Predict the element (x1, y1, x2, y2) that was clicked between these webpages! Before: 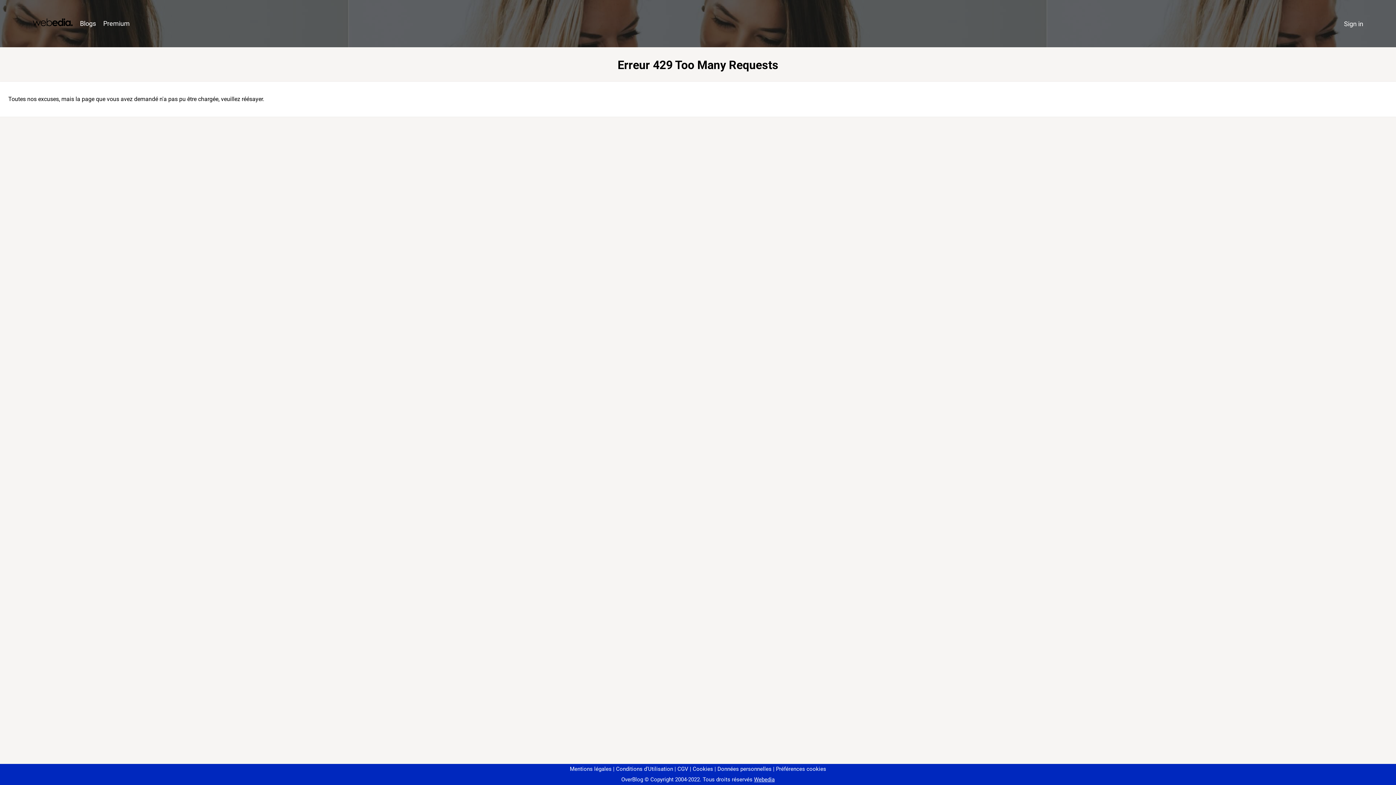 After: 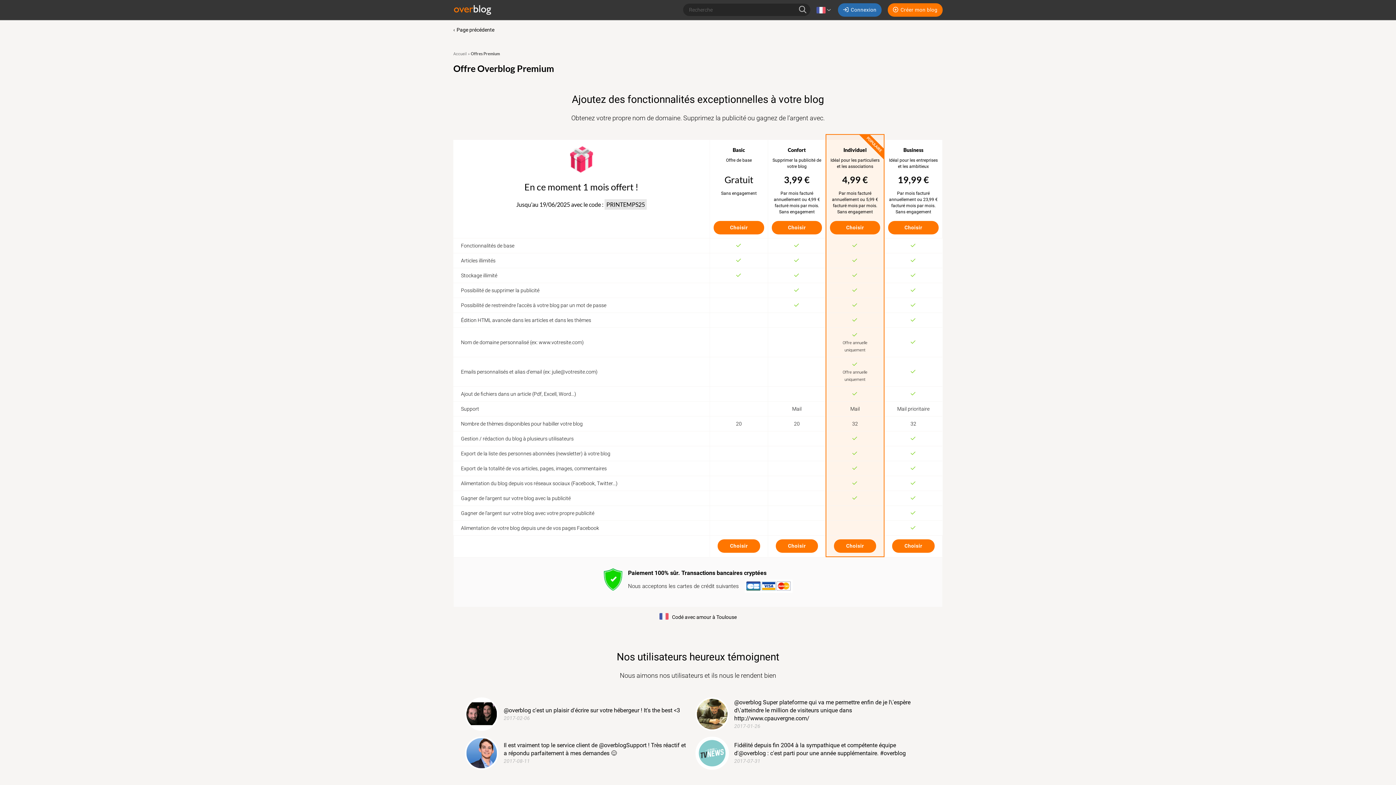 Action: label: Premium bbox: (99, 16, 133, 31)